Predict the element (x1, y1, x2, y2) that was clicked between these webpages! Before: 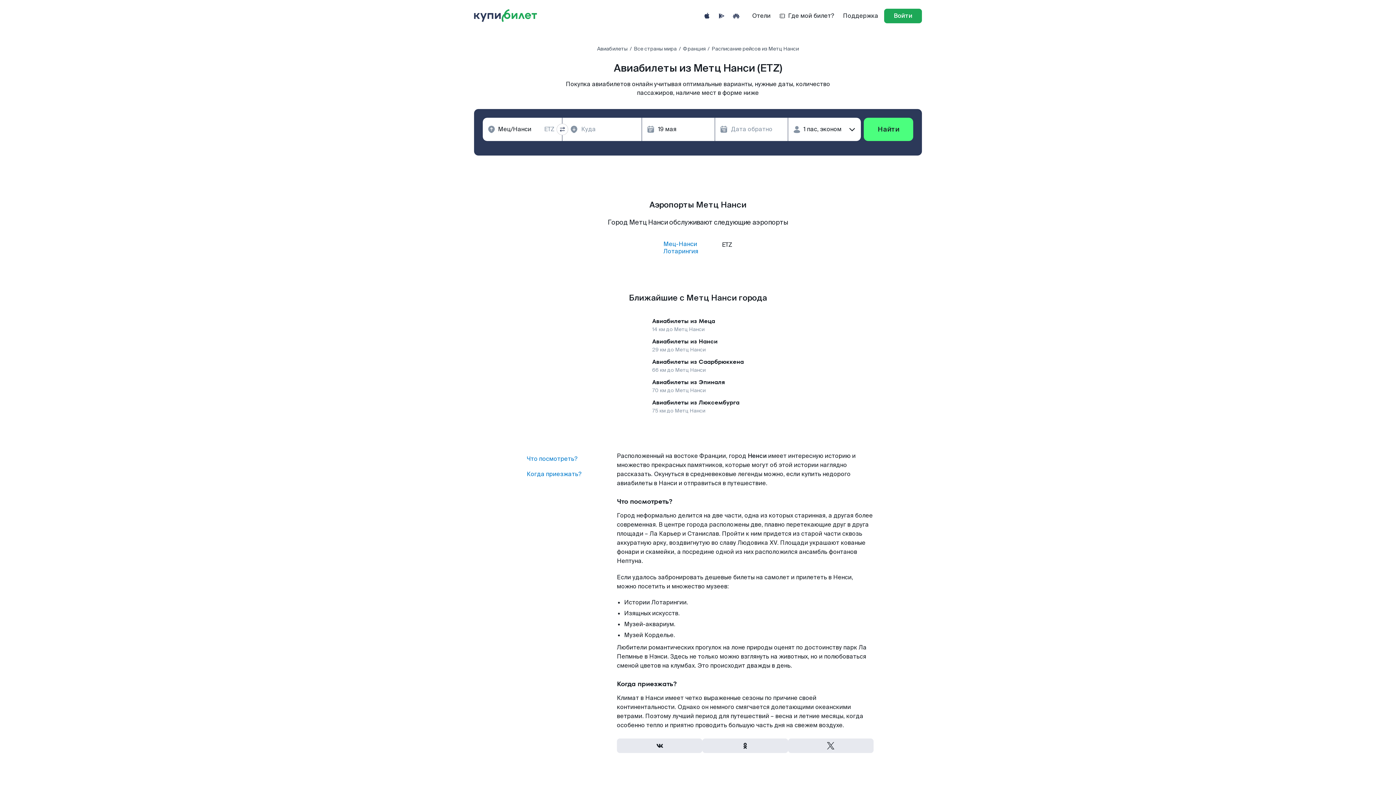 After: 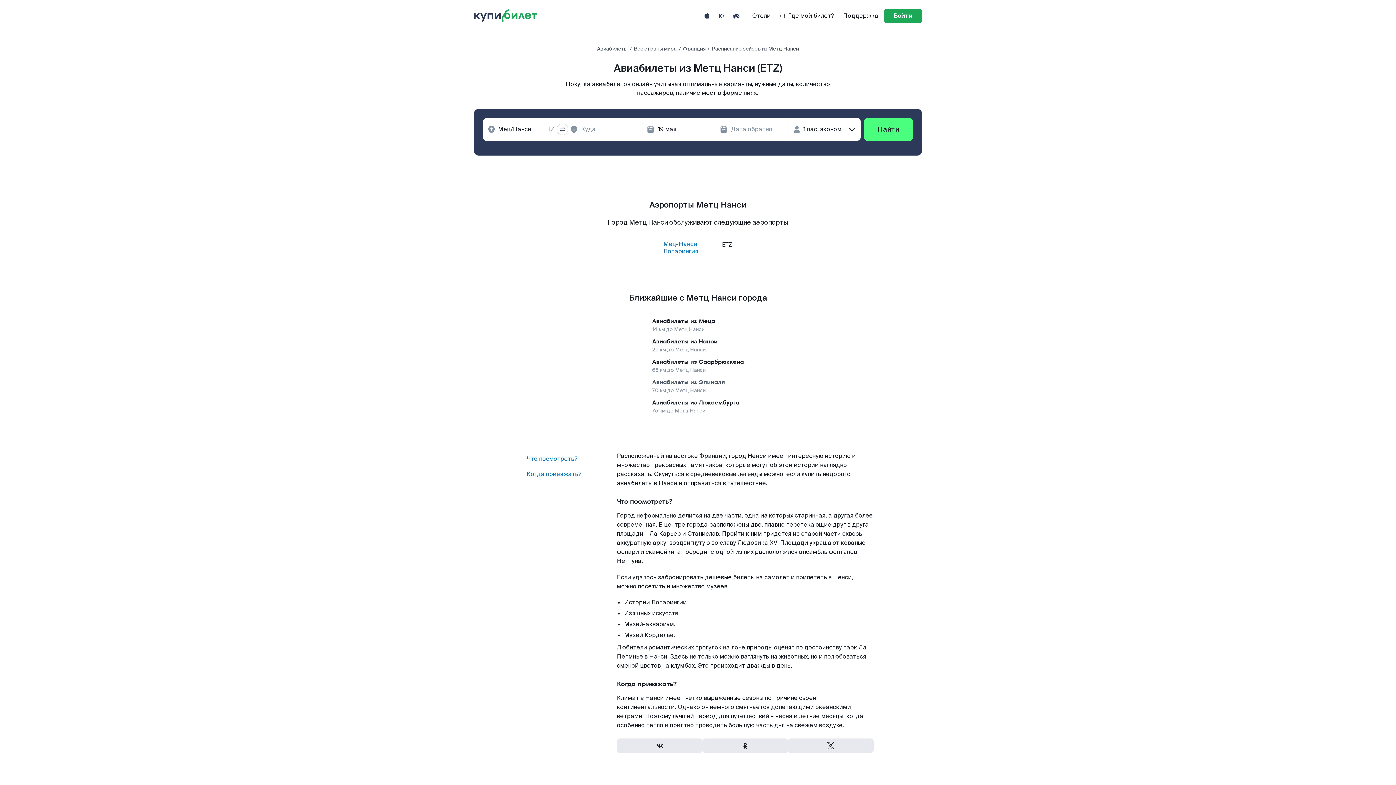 Action: bbox: (652, 378, 744, 386) label: Авиабилеты из Эпиналя